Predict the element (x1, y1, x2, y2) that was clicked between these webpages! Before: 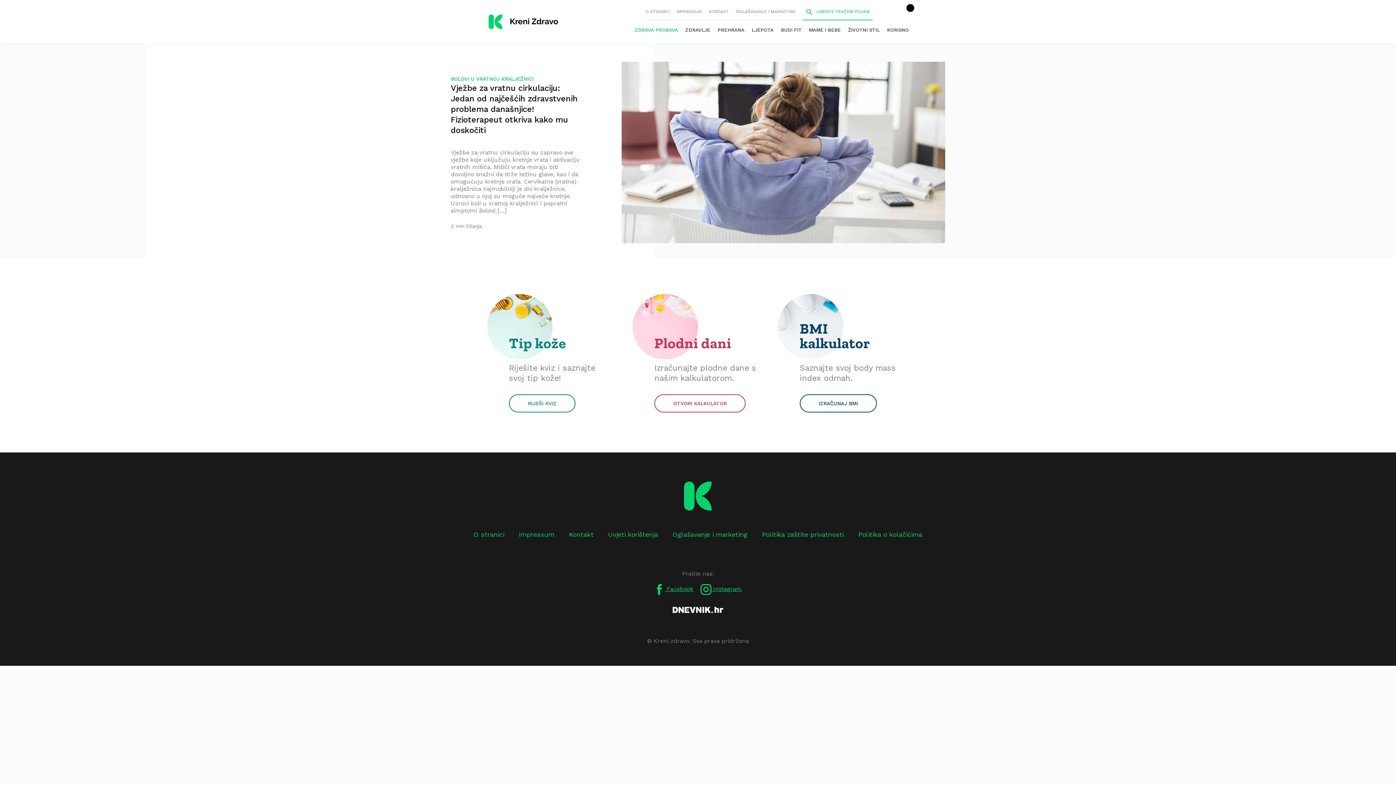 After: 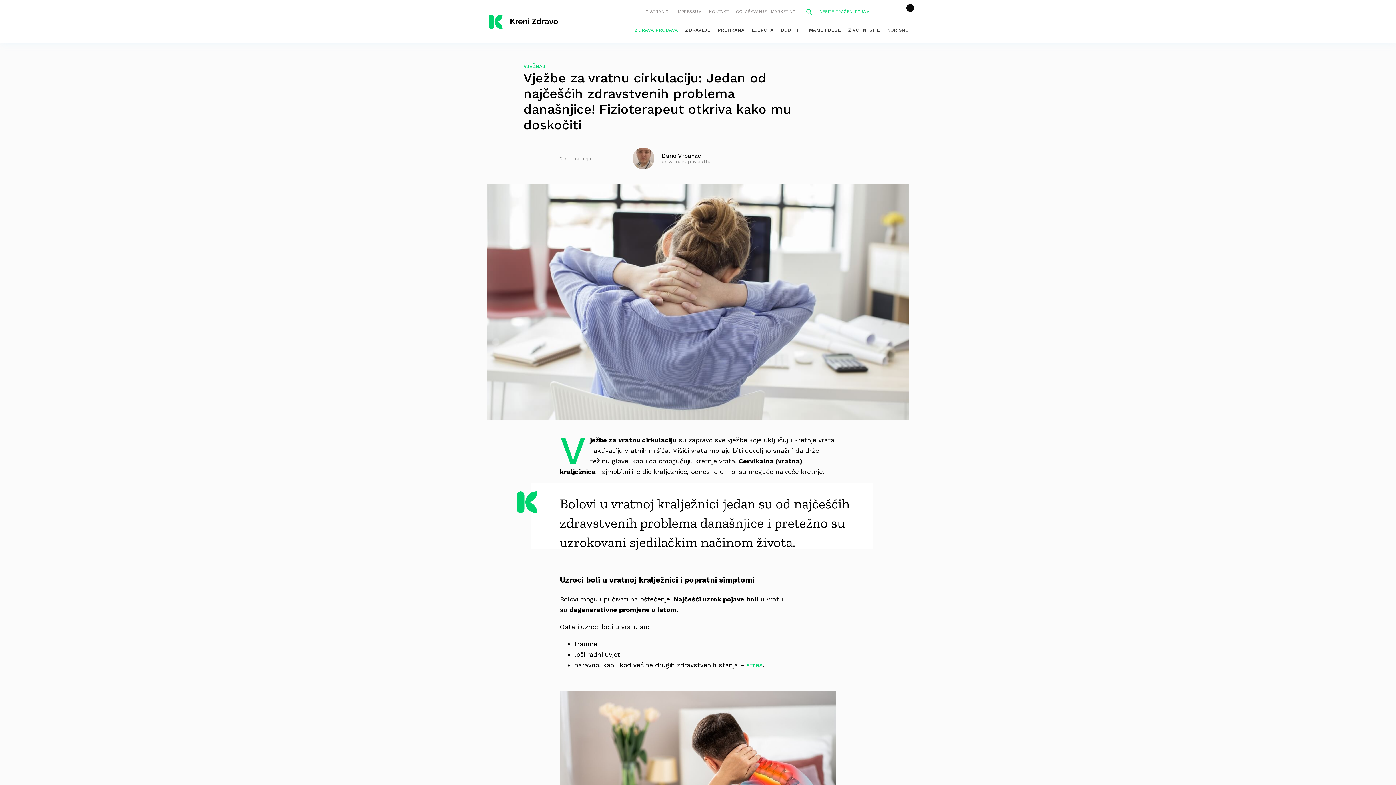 Action: bbox: (450, 83, 577, 134) label: Vježbe za vratnu cirkulaciju: Jedan od najčešćih zdravstvenih problema današnjice! Fizioterapeut otkriva kako mu doskočiti